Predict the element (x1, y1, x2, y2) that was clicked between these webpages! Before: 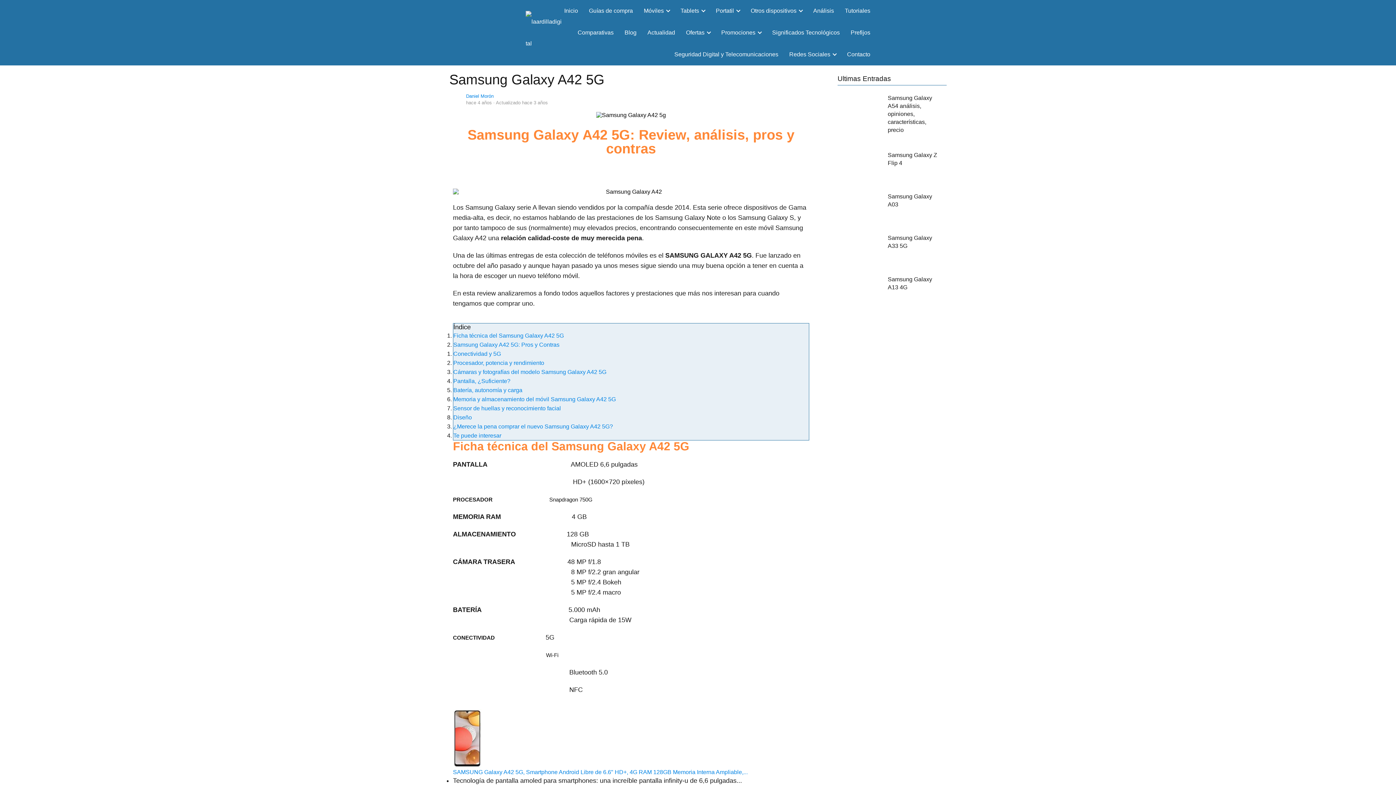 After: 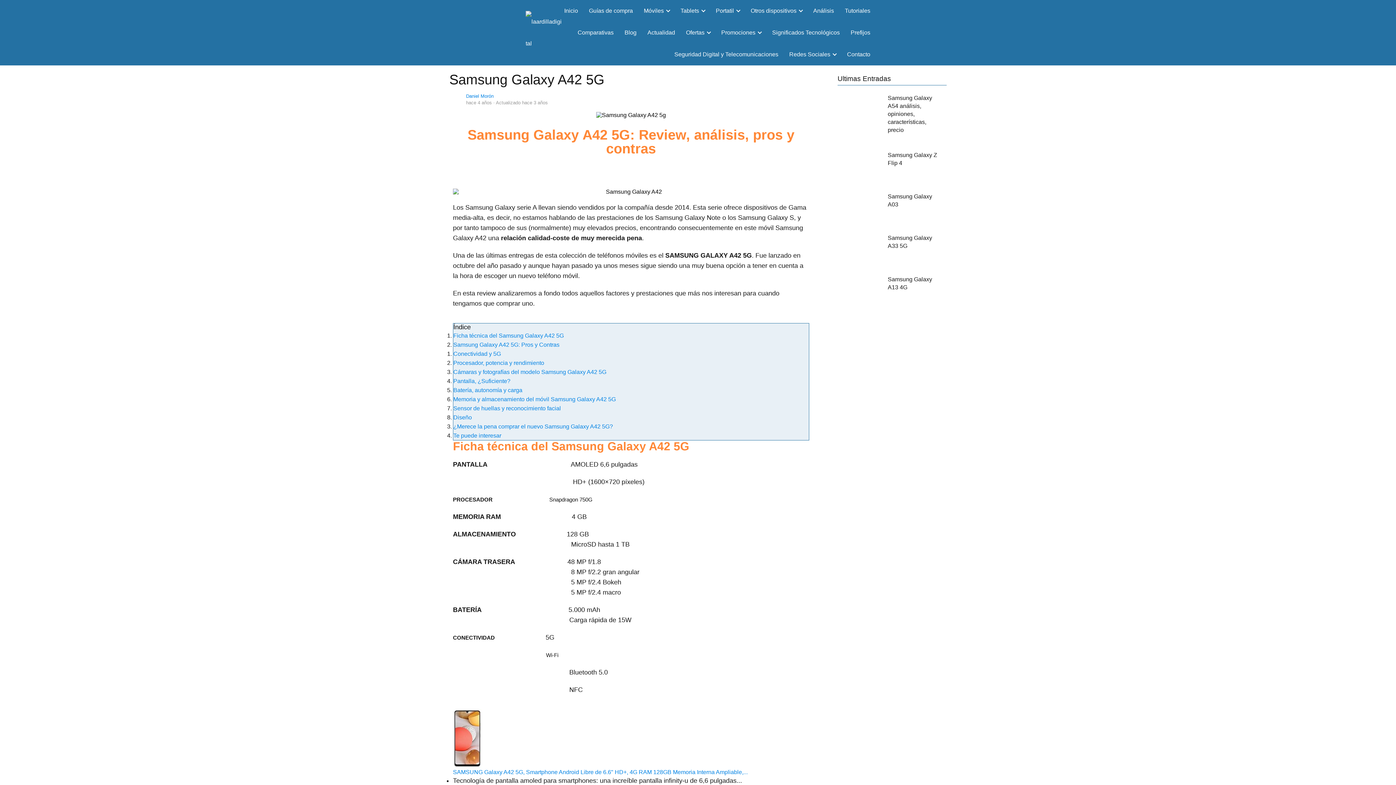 Action: bbox: (453, 332, 564, 338) label: Ficha técnica del Samsung Galaxy A42 5G